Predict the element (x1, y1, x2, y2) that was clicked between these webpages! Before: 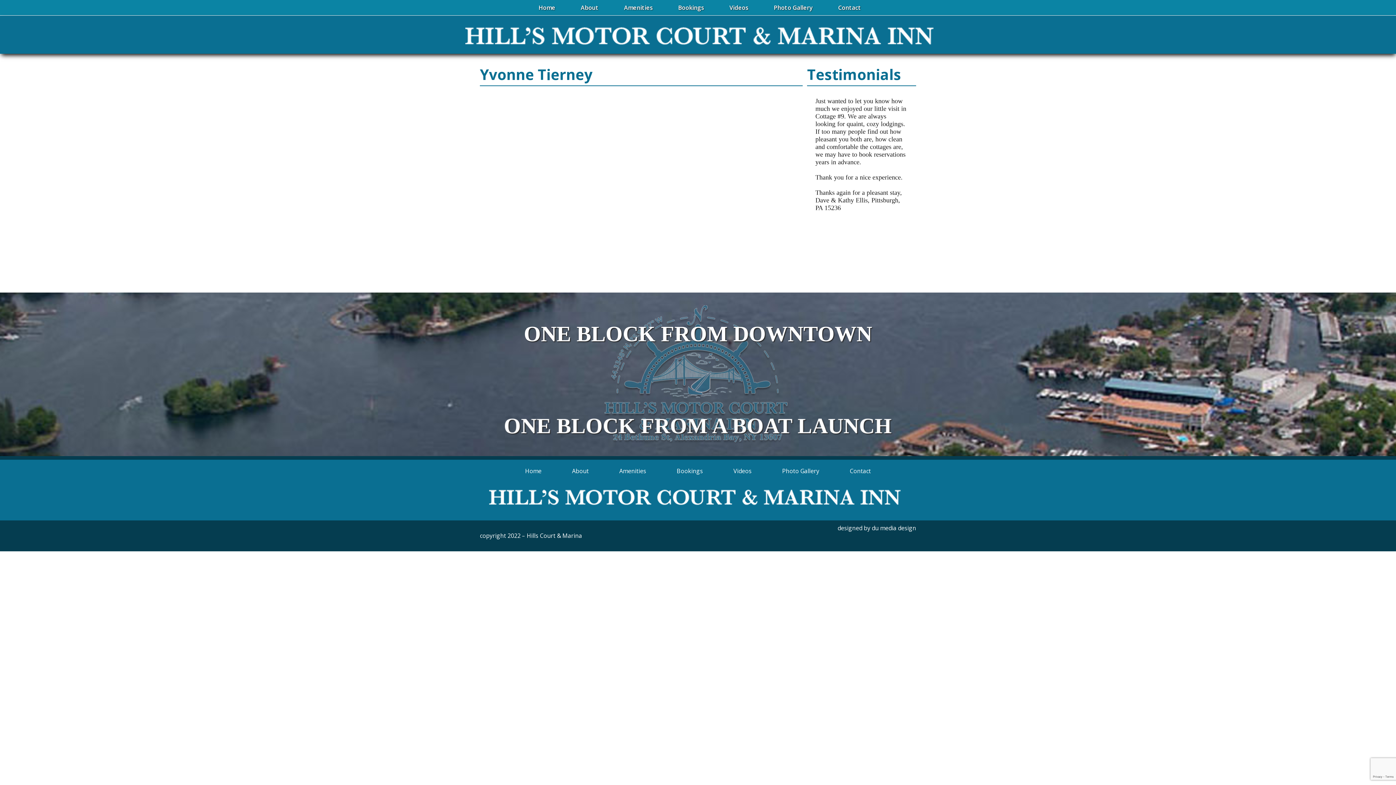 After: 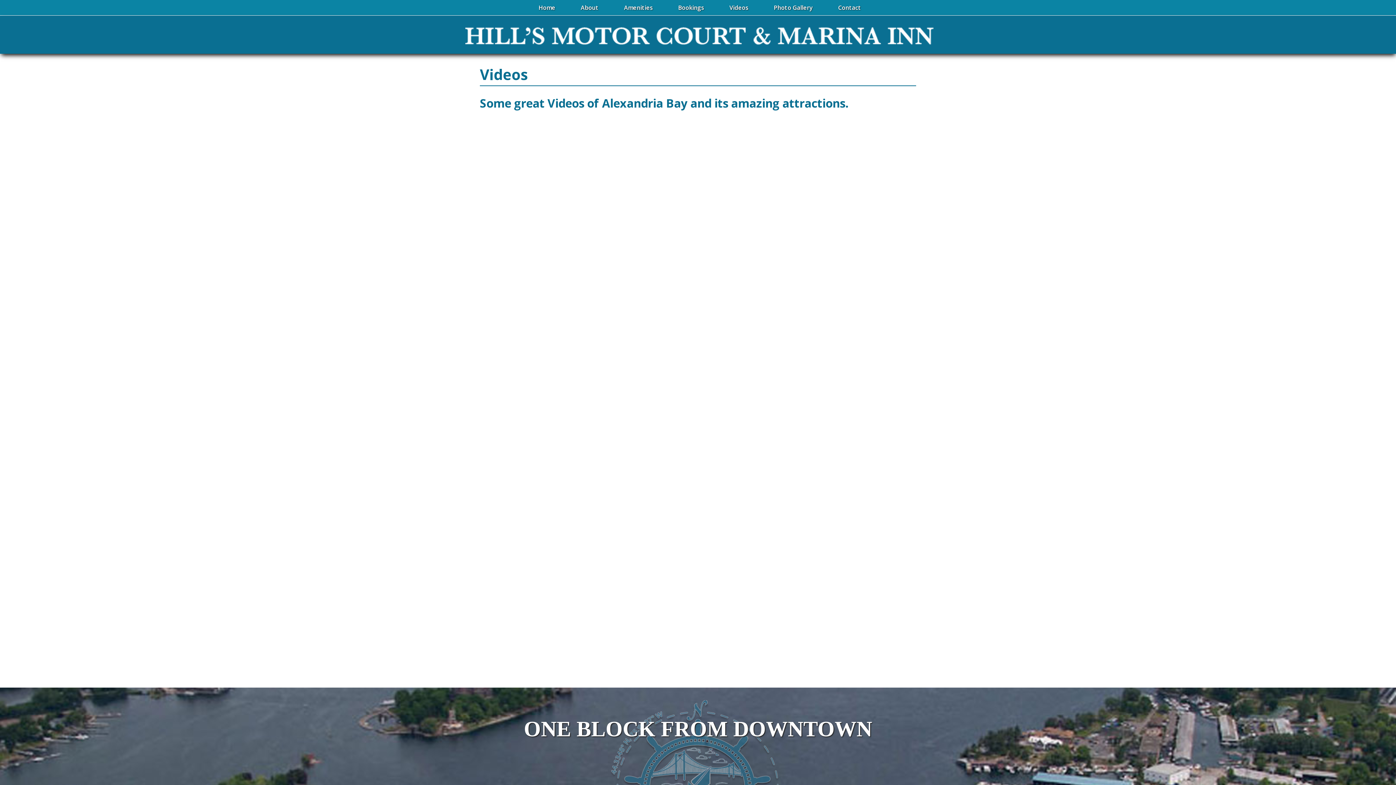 Action: bbox: (729, 3, 748, 11) label: Videos